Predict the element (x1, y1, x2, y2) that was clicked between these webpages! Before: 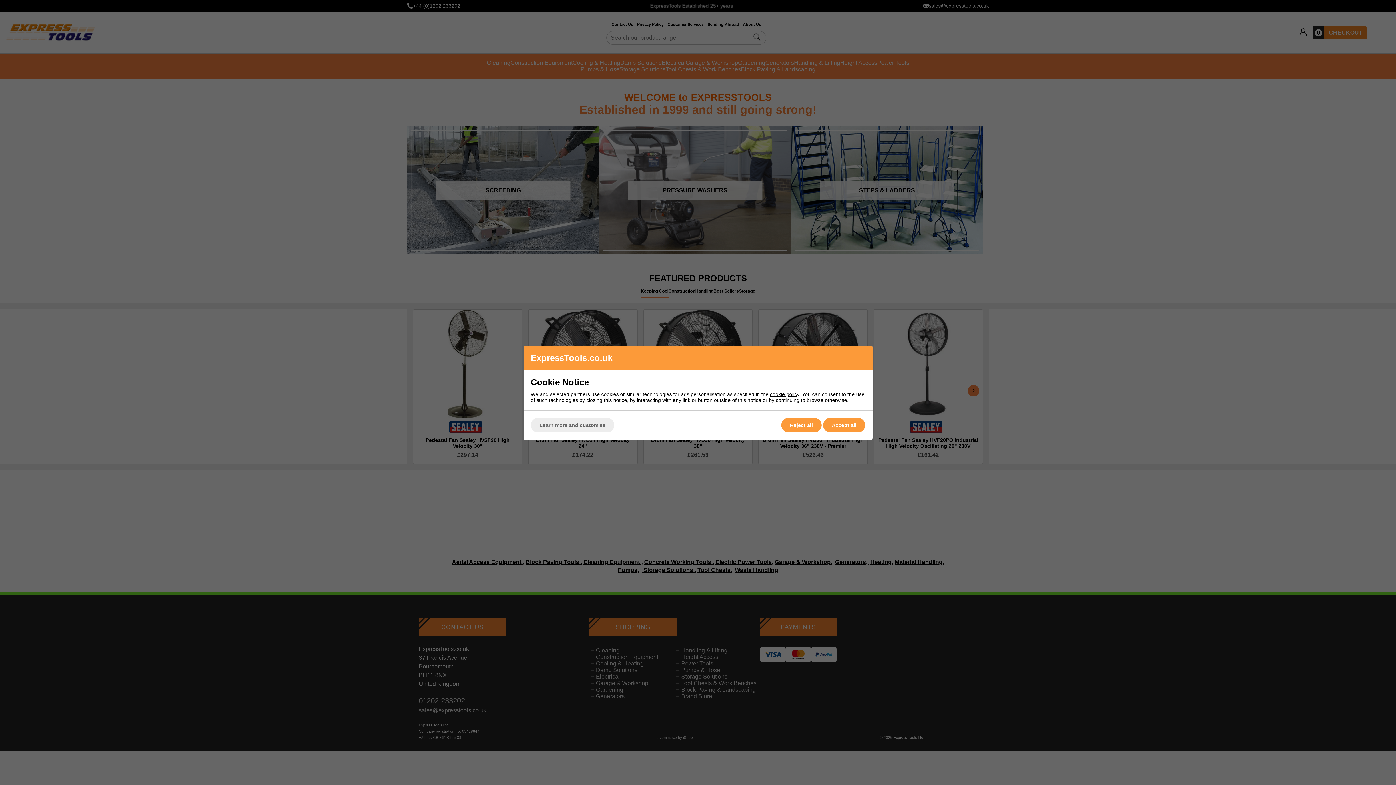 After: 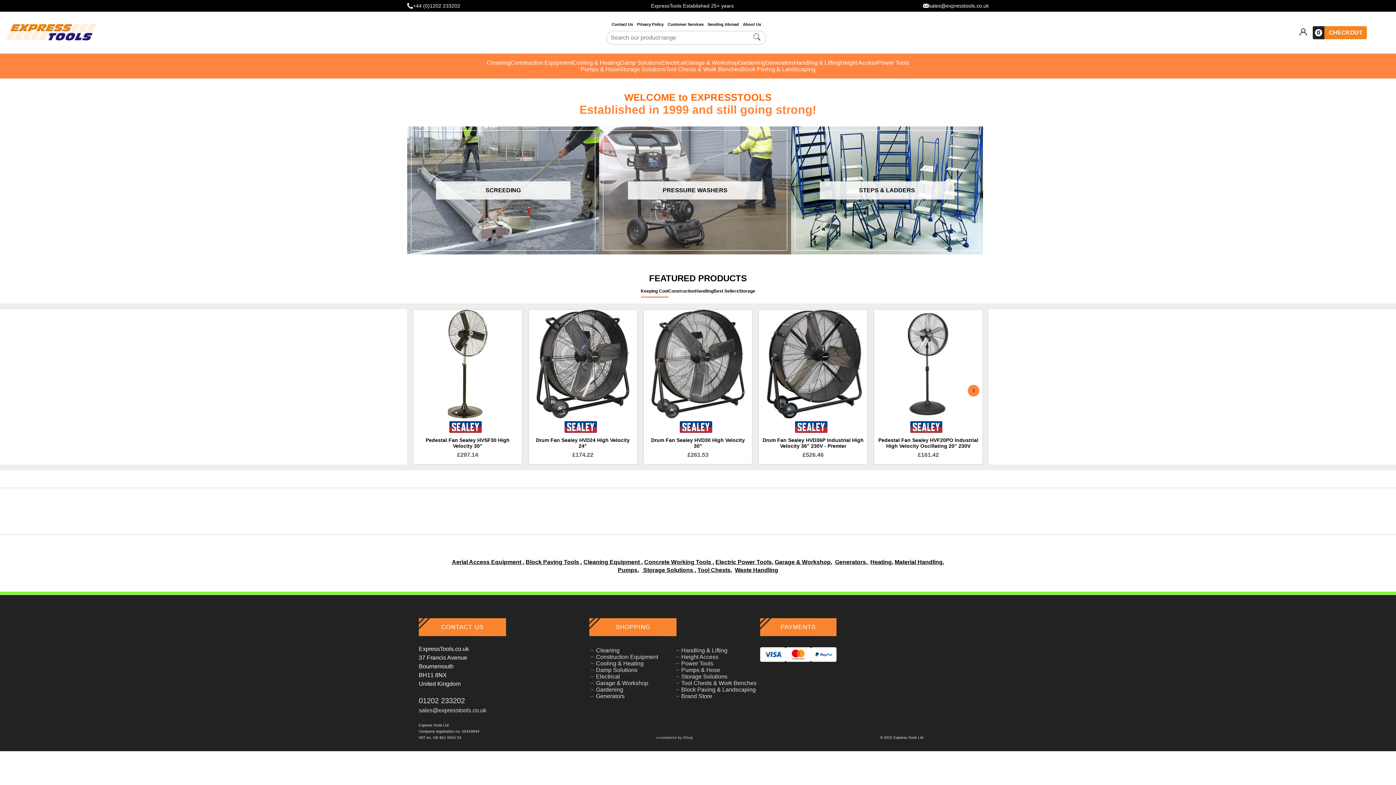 Action: bbox: (781, 418, 821, 432) label: Reject all